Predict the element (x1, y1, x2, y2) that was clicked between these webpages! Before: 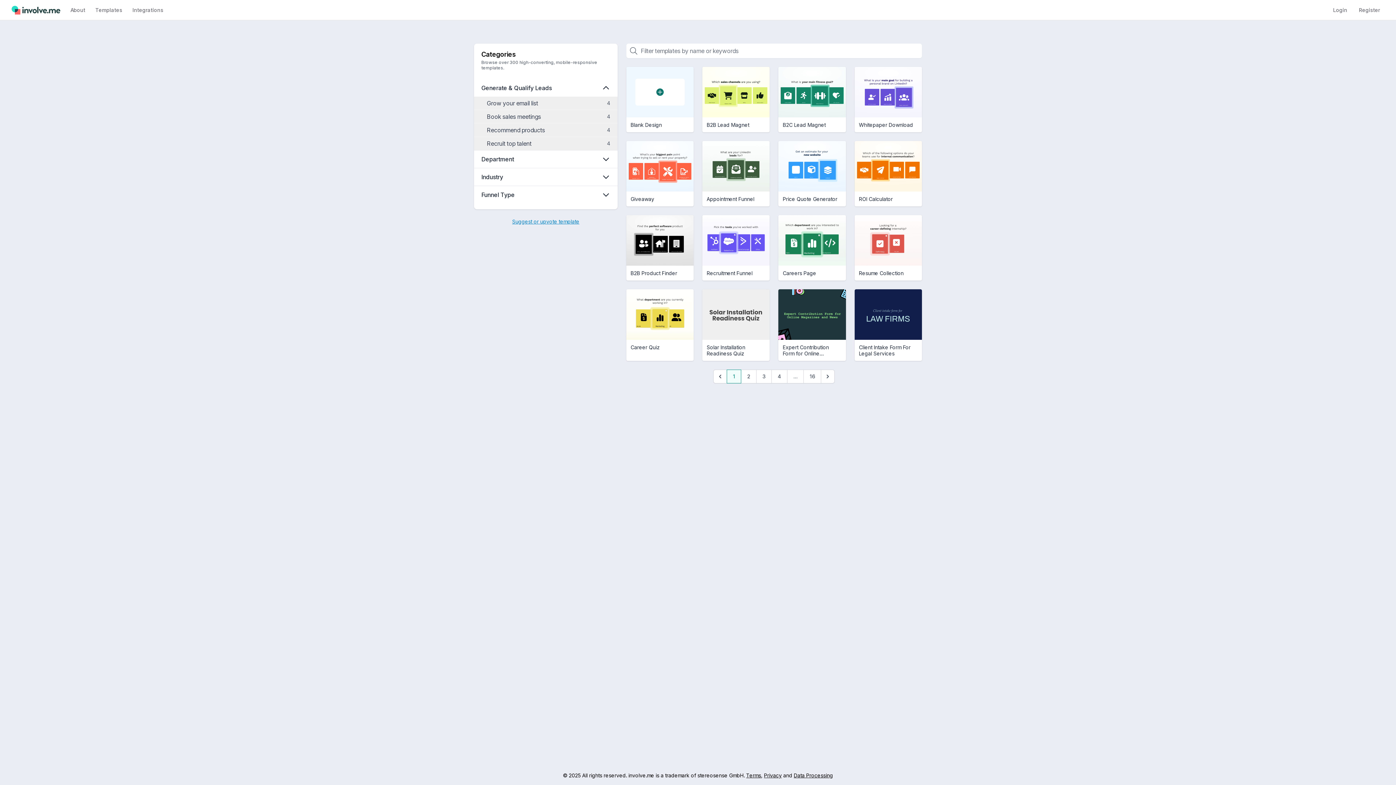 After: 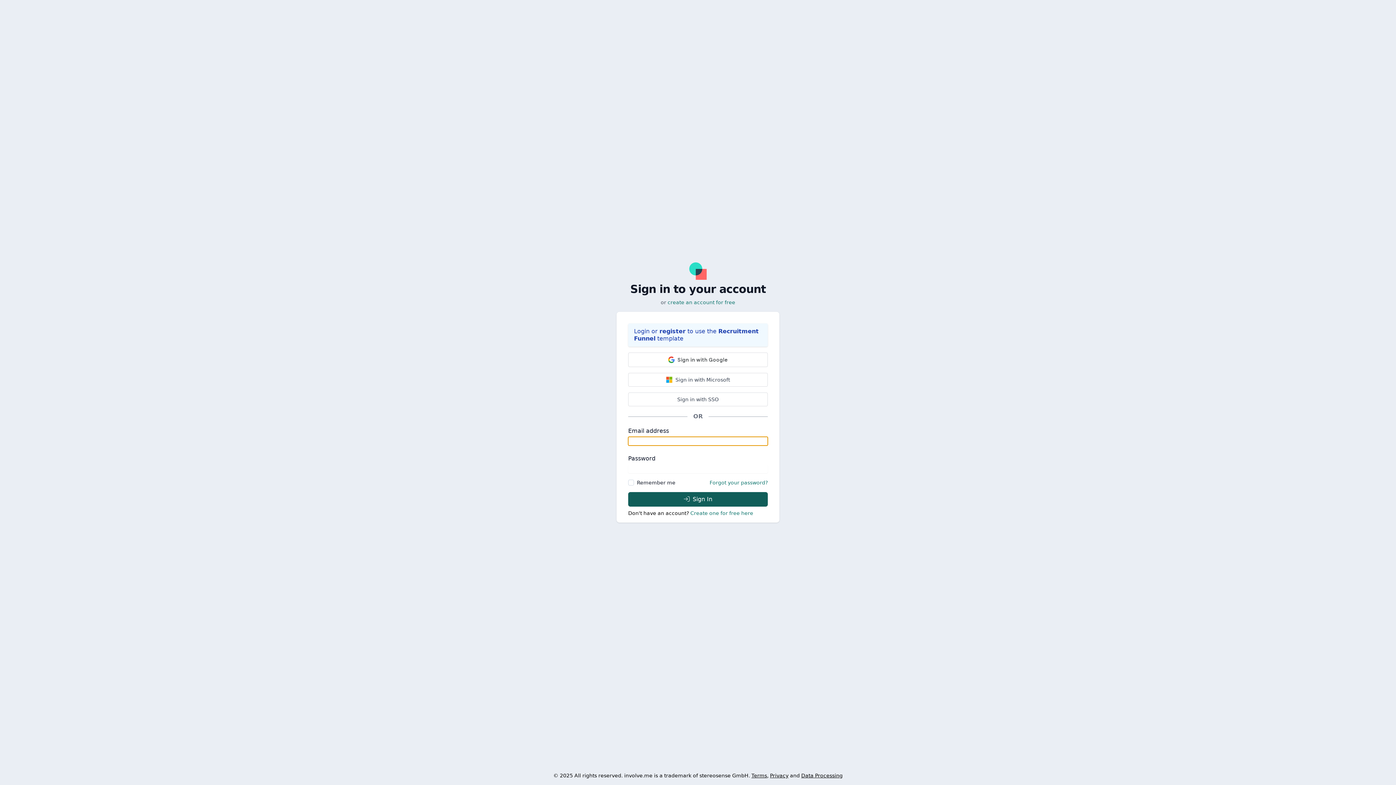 Action: bbox: (714, 233, 734, 247) label: Choose